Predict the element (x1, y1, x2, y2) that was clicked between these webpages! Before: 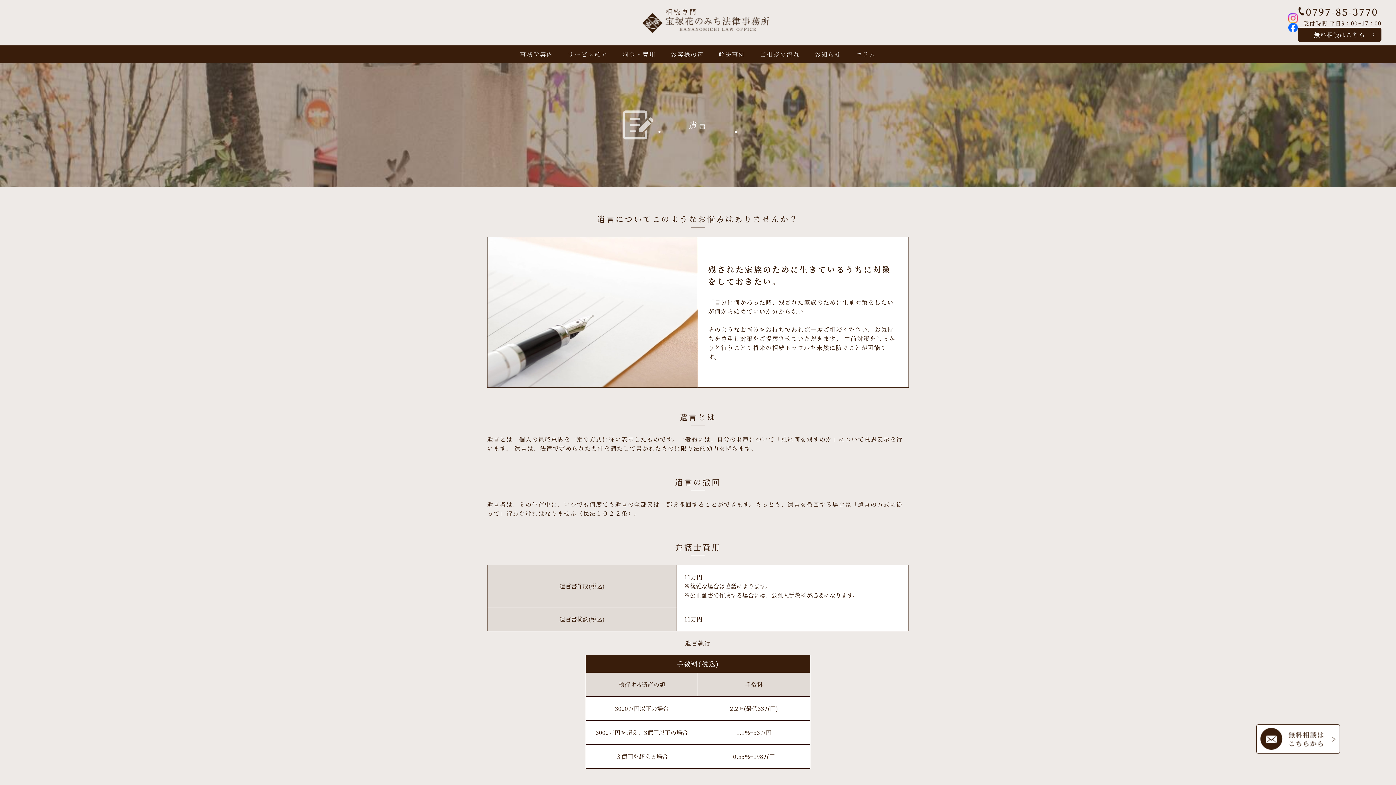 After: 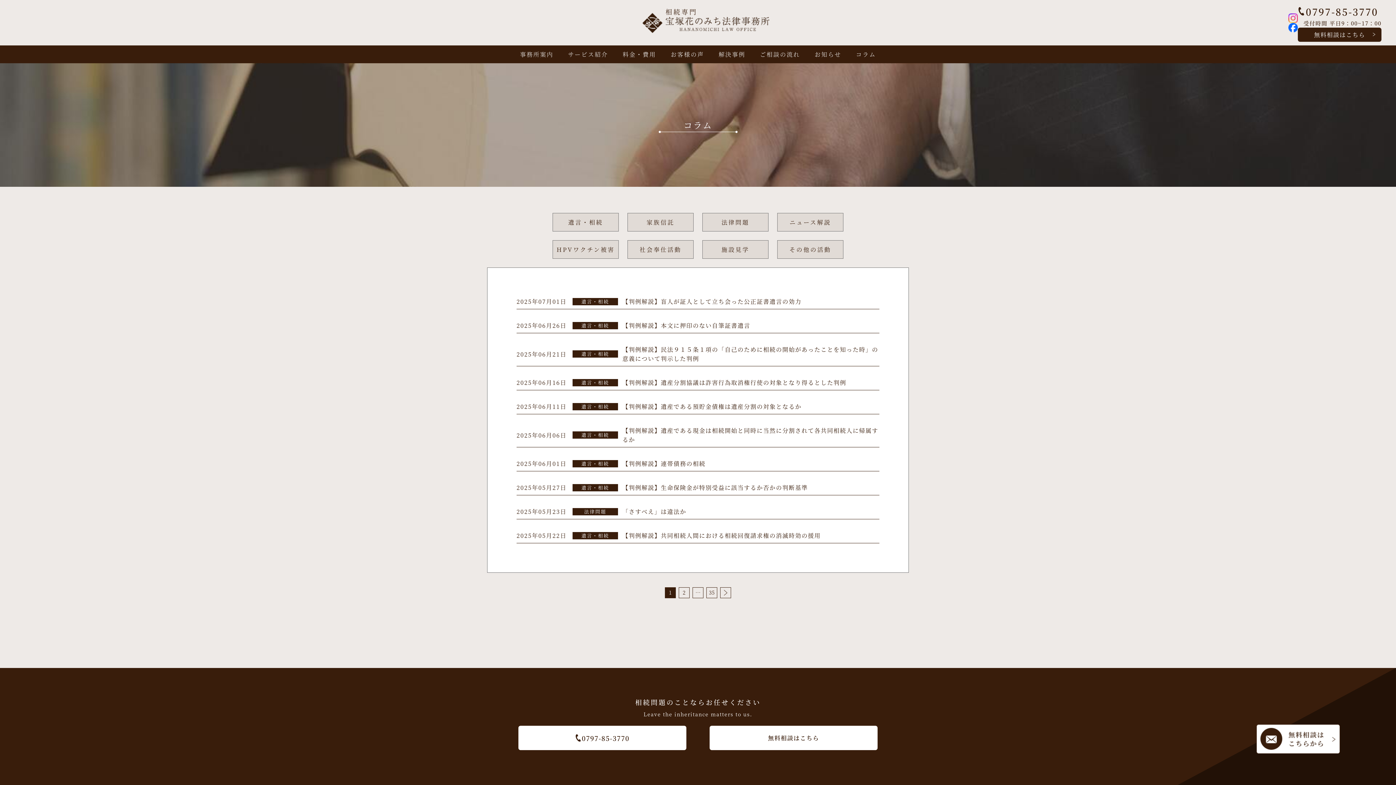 Action: bbox: (856, 50, 876, 58) label: コラム